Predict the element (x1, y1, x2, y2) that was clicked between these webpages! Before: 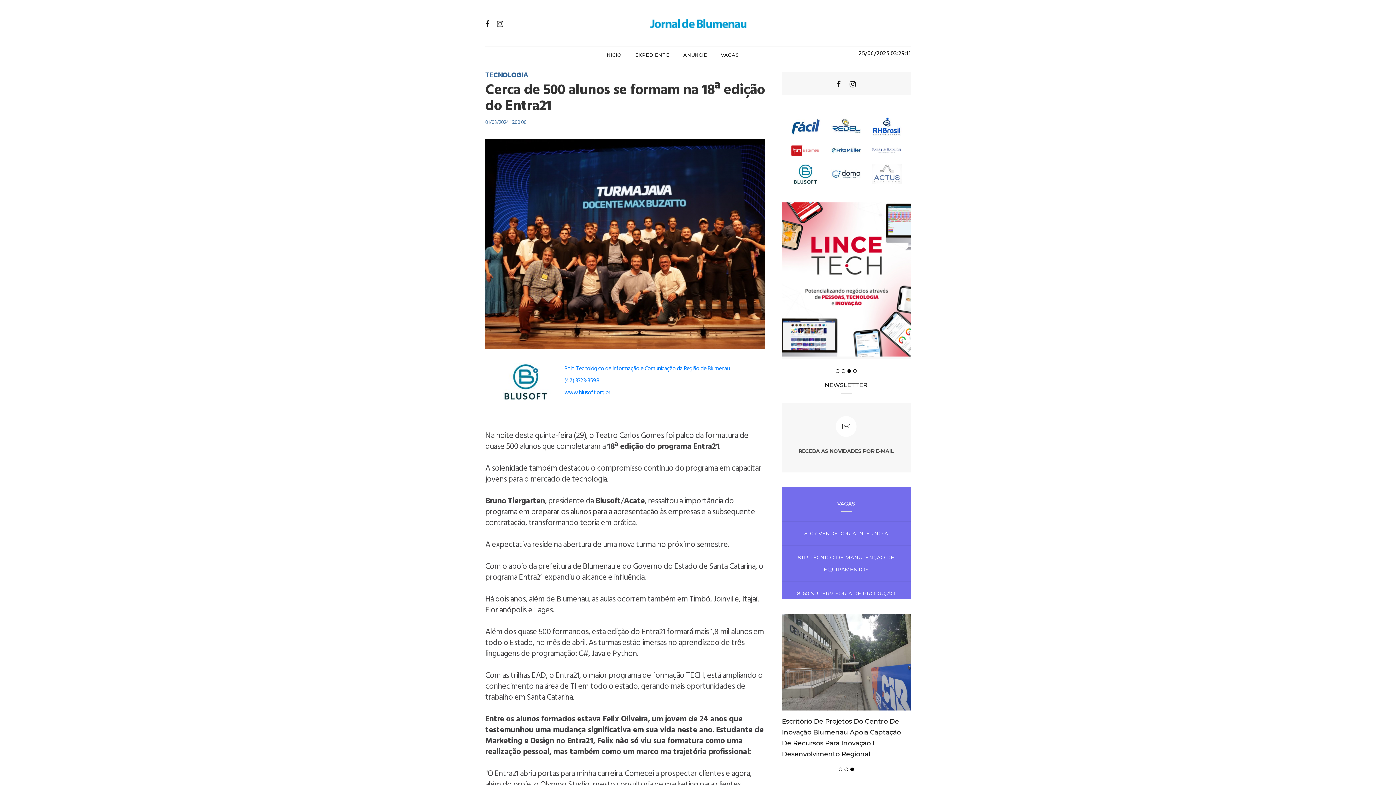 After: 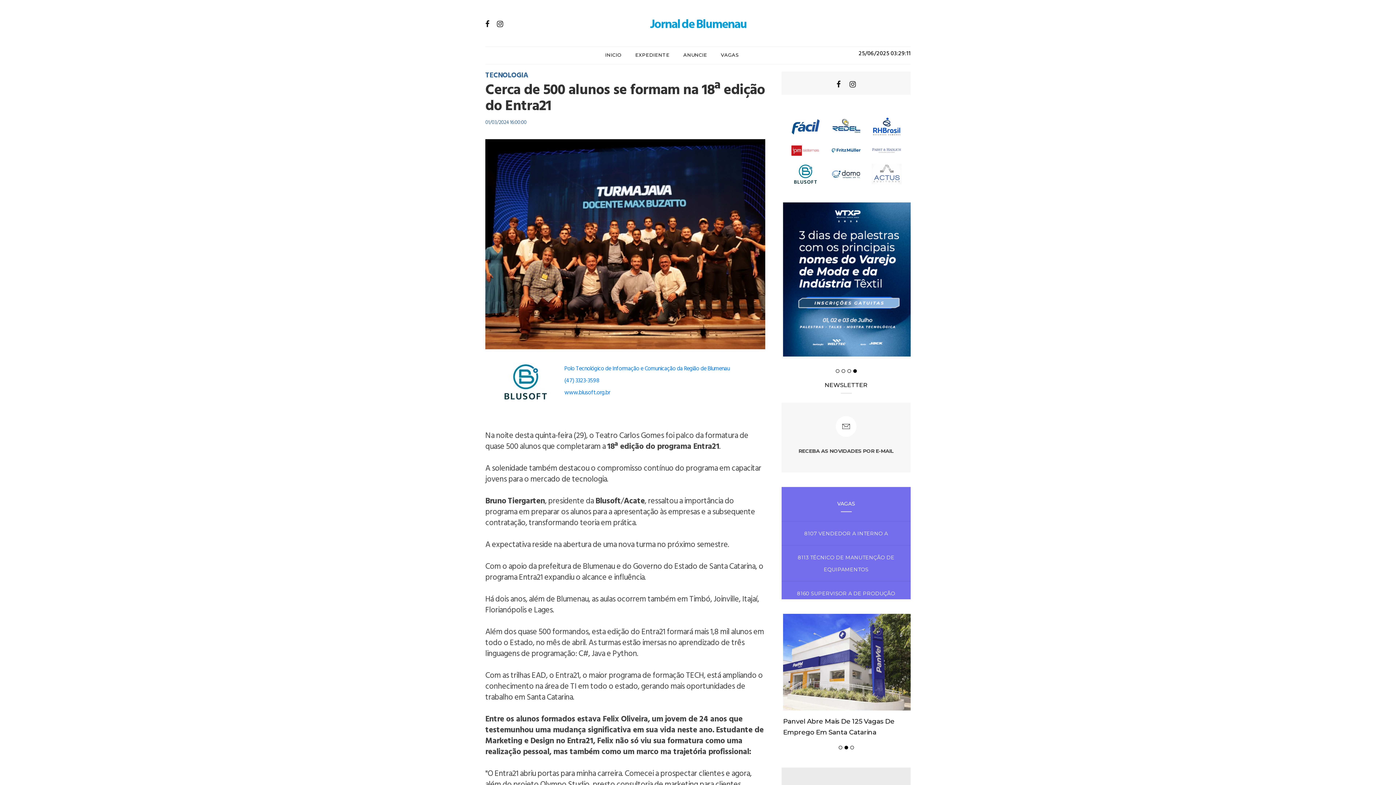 Action: bbox: (831, 123, 861, 129)